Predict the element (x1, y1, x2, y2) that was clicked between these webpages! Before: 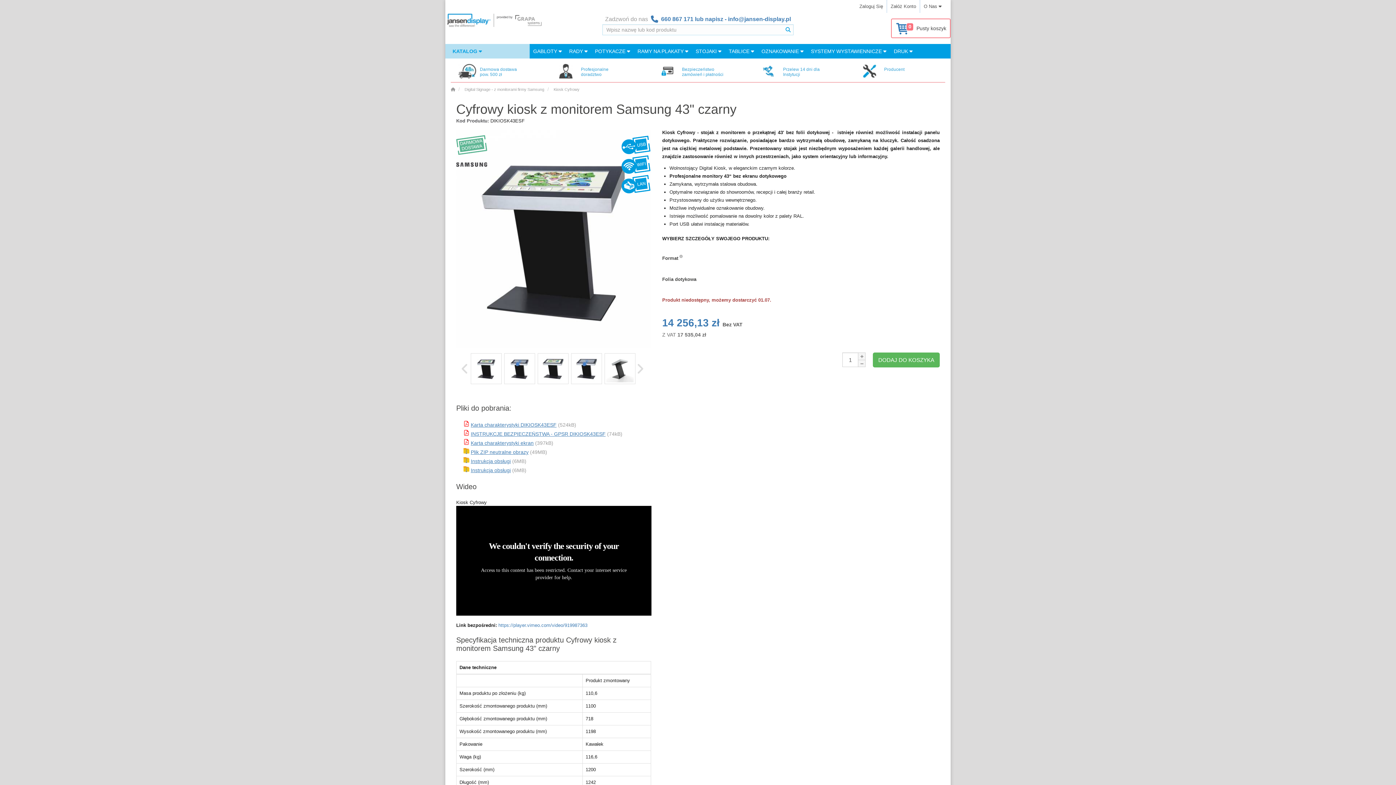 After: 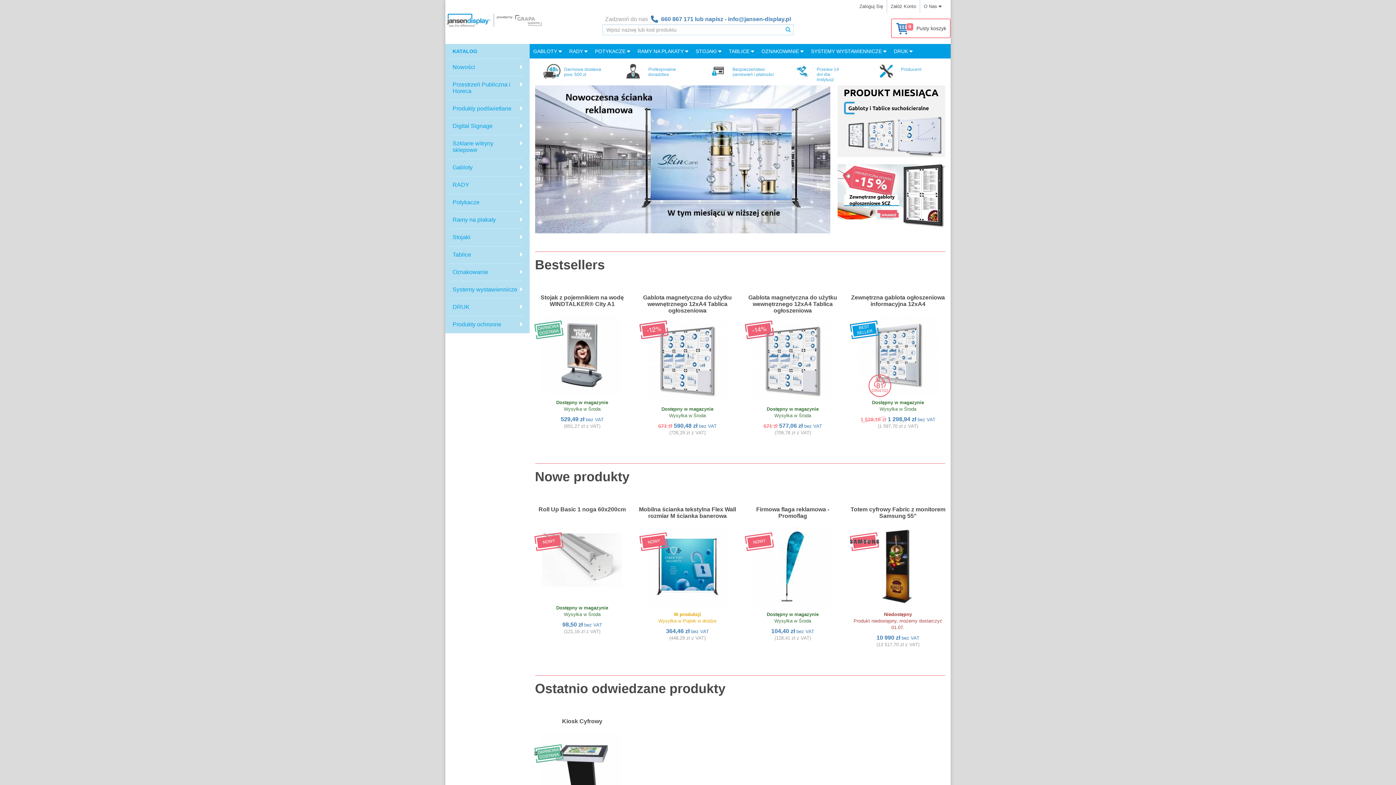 Action: label: Home bbox: (450, 87, 455, 91)